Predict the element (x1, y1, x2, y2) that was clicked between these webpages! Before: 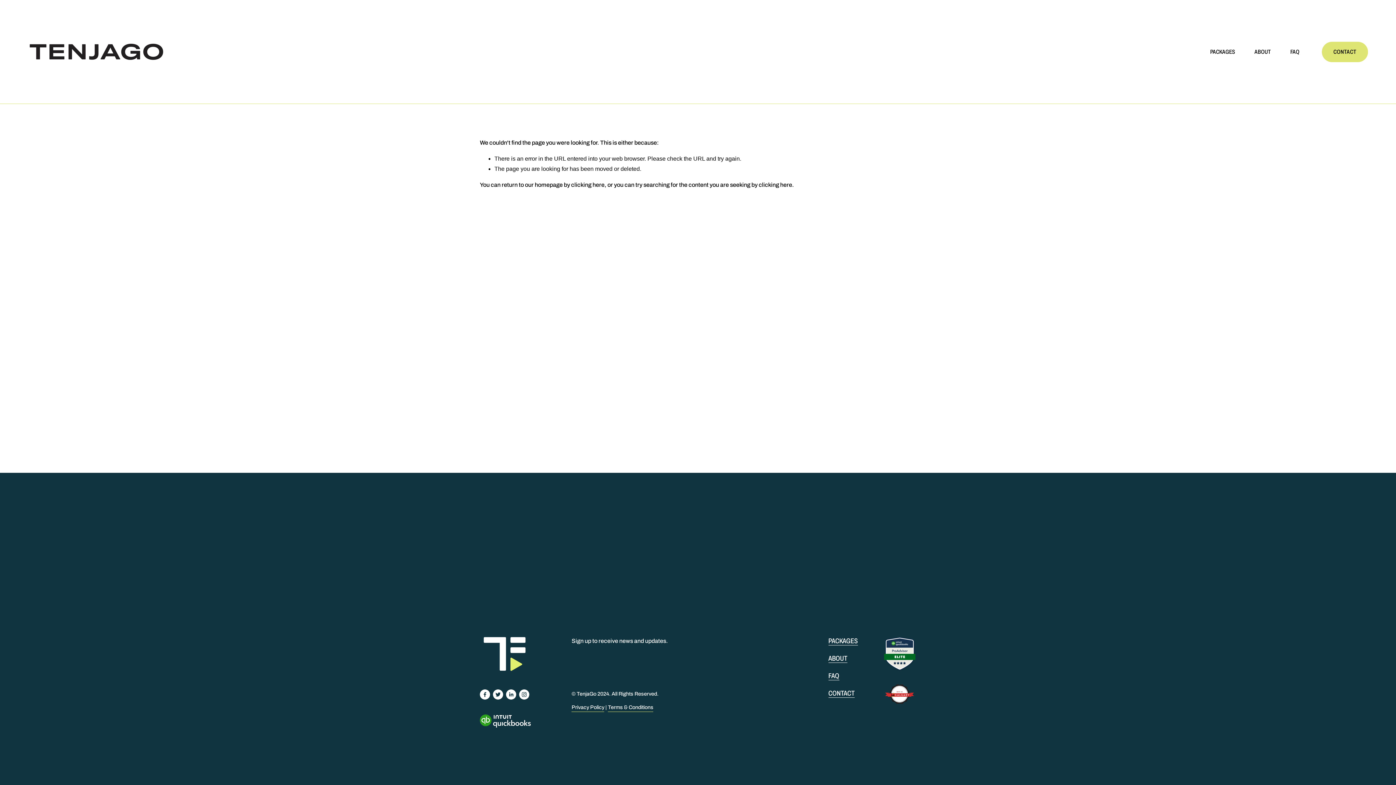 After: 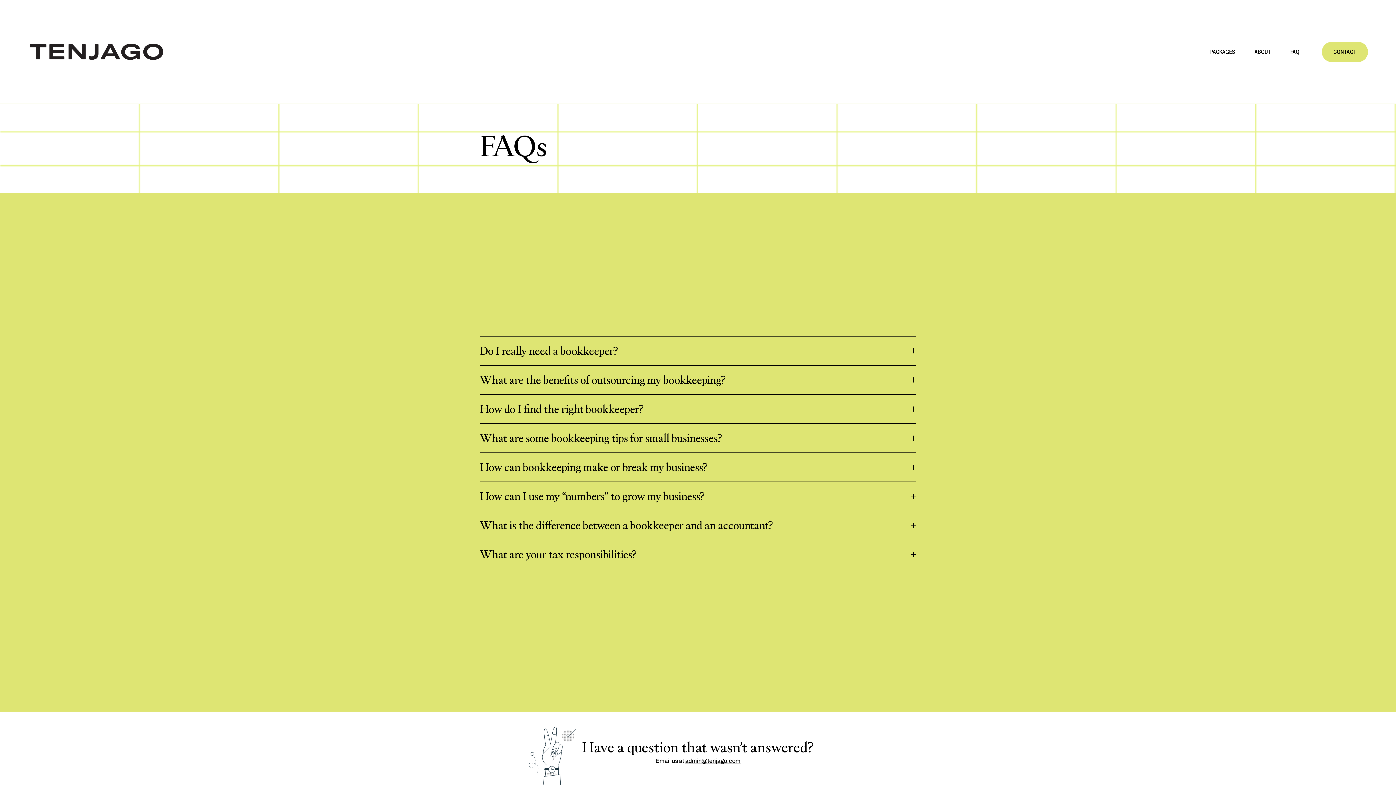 Action: label: FAQ bbox: (828, 672, 839, 680)